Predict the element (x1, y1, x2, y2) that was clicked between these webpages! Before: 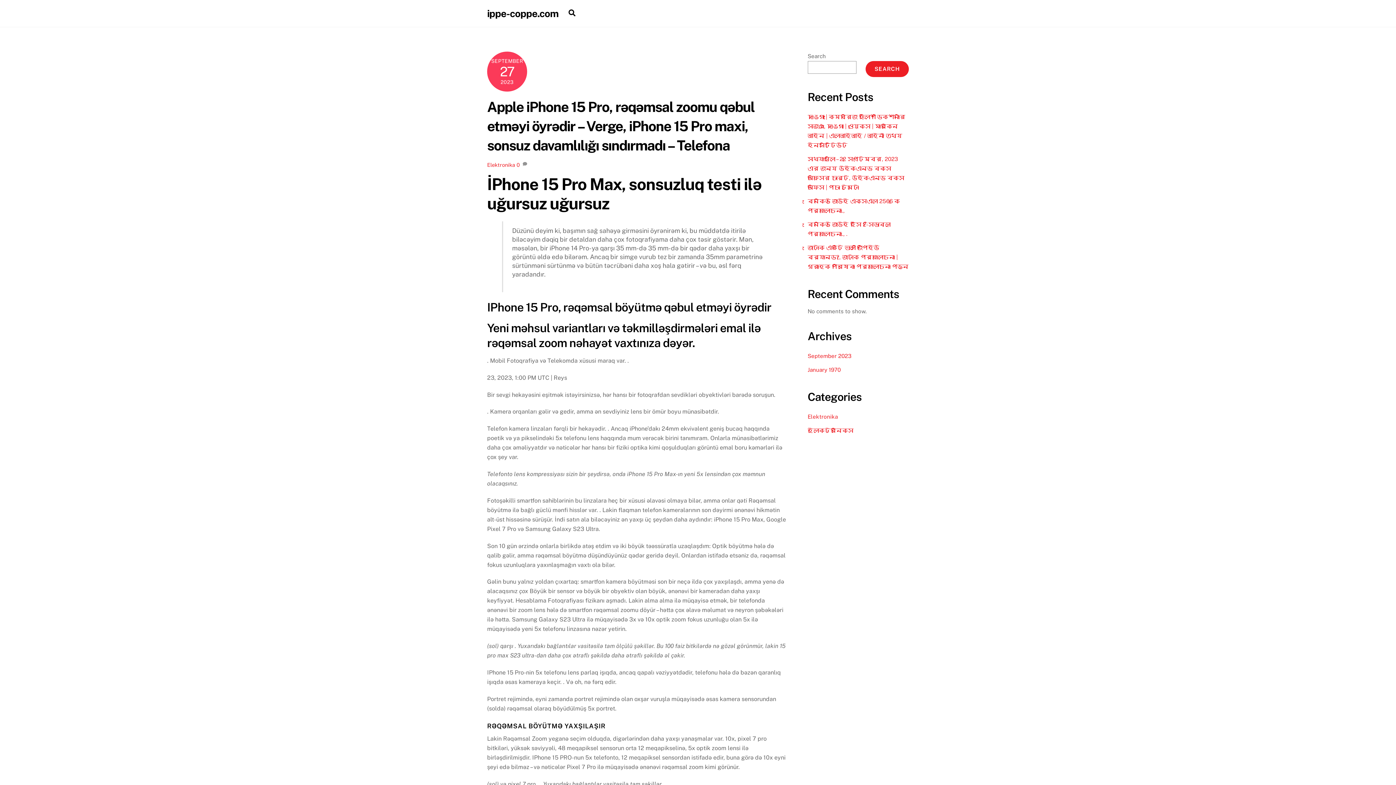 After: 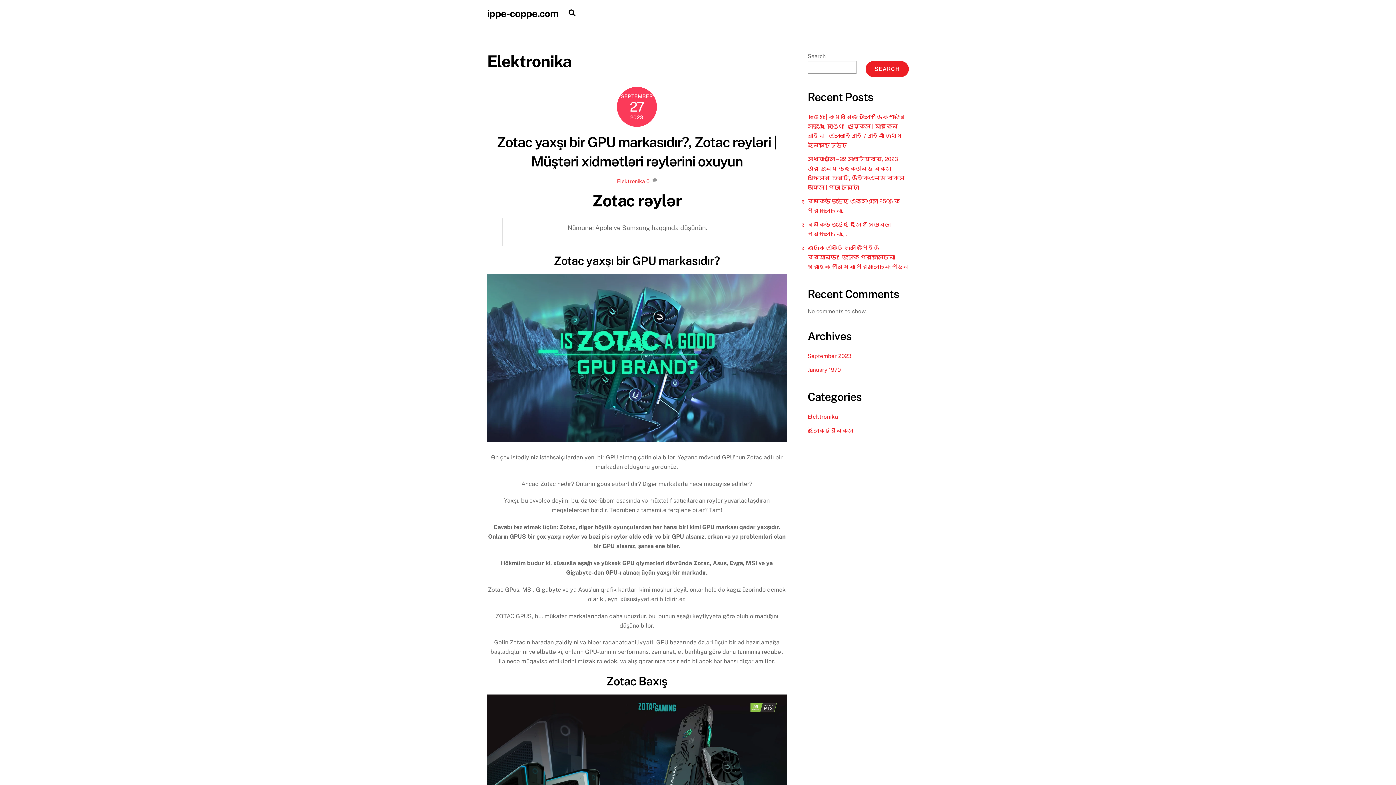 Action: label: Elektronika bbox: (487, 161, 515, 168)